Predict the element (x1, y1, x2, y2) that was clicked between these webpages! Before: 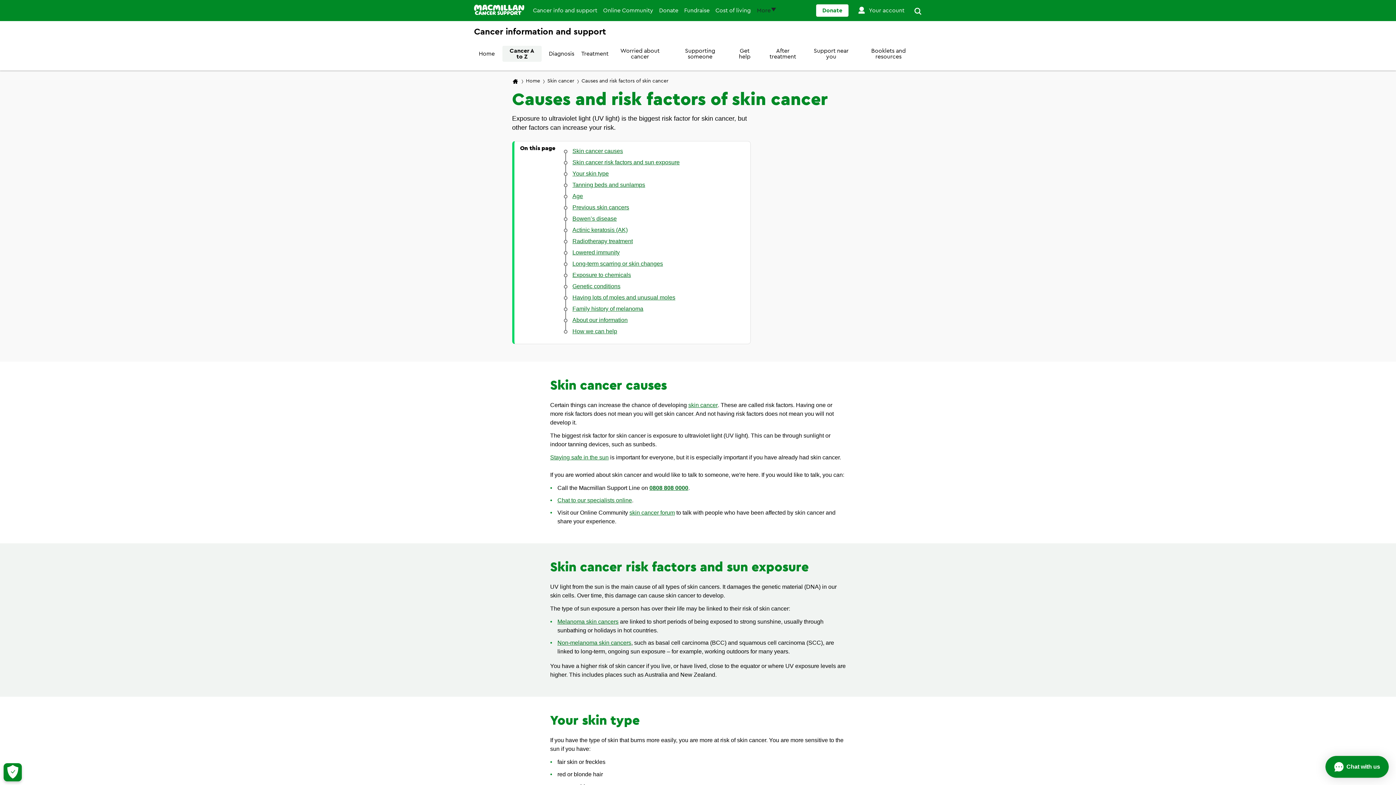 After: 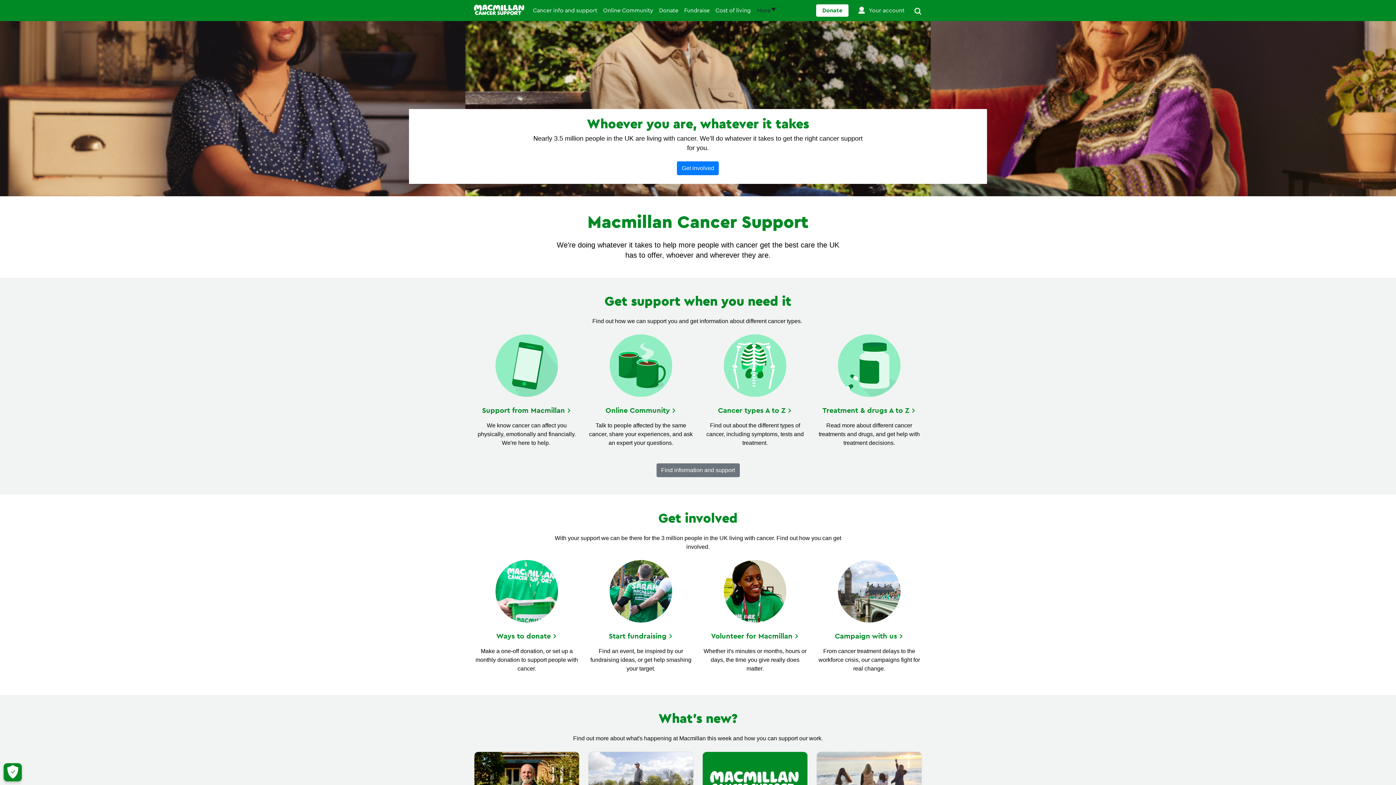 Action: bbox: (474, 4, 524, 15)